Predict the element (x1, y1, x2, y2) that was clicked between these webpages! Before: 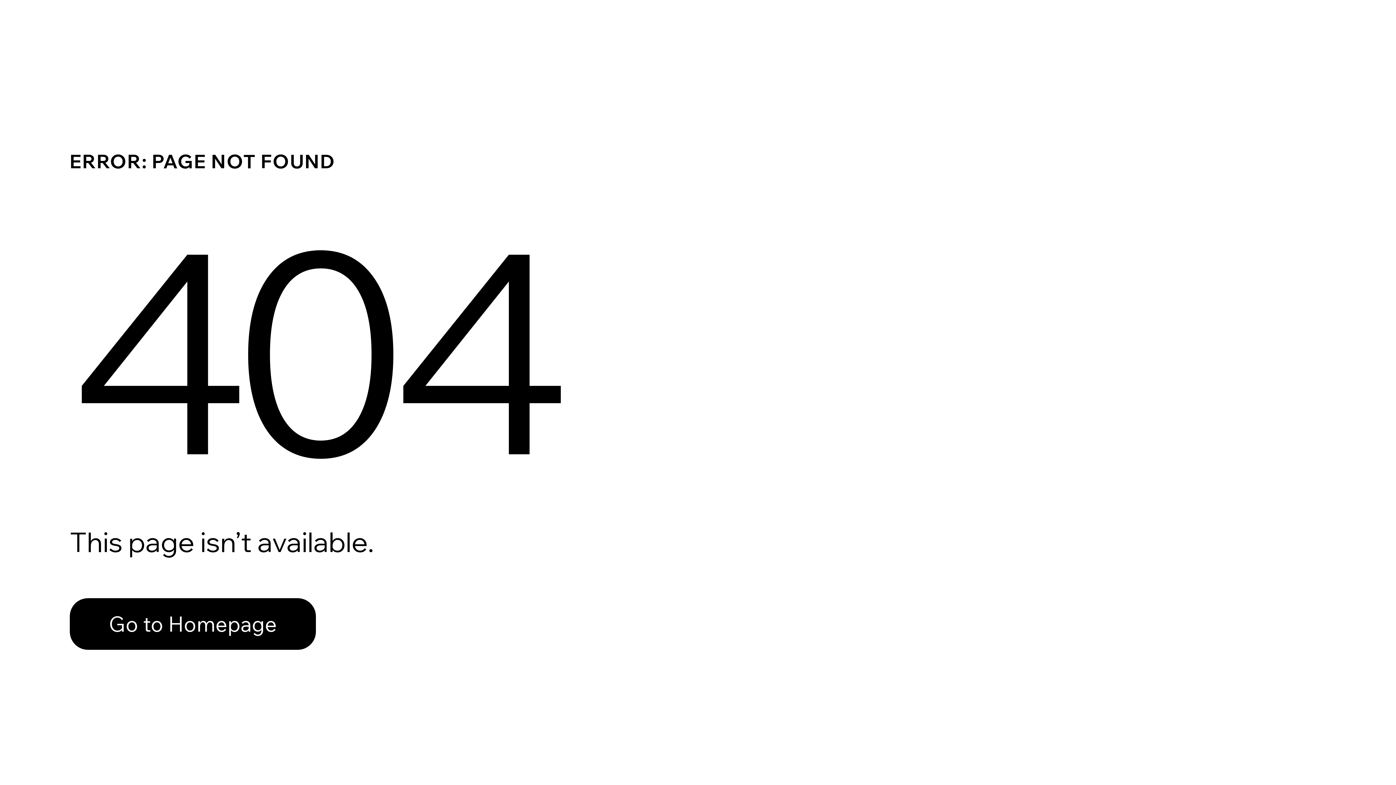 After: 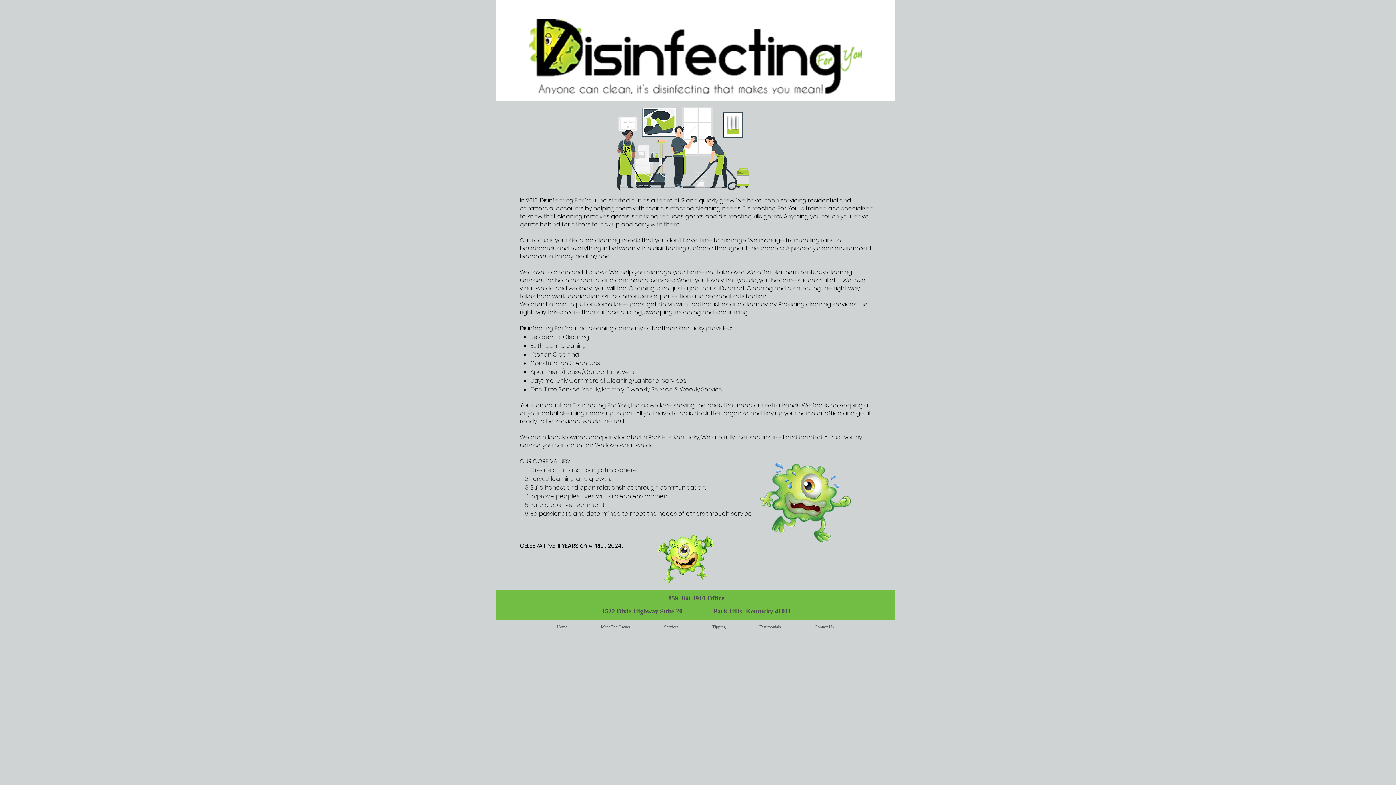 Action: label: Go to Homepage bbox: (69, 582, 768, 659)